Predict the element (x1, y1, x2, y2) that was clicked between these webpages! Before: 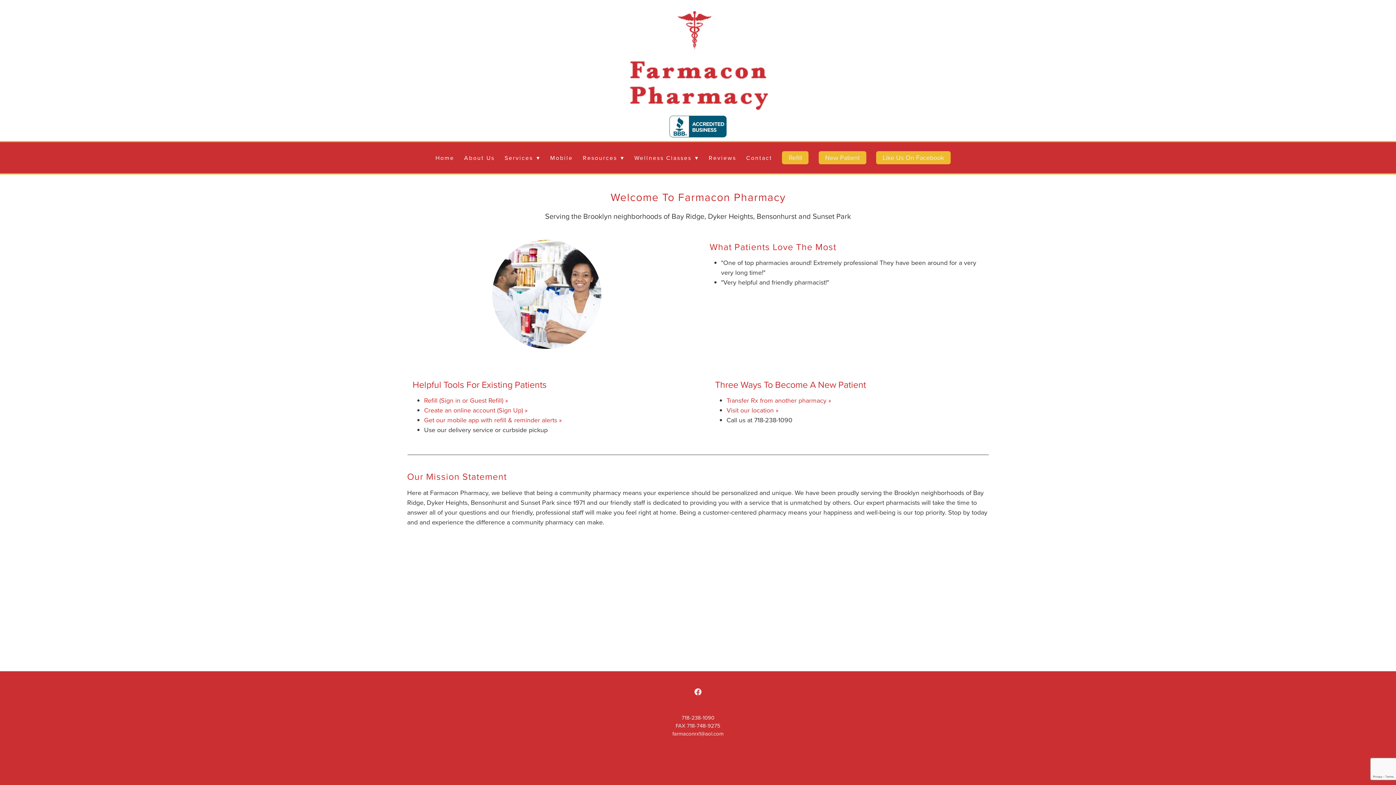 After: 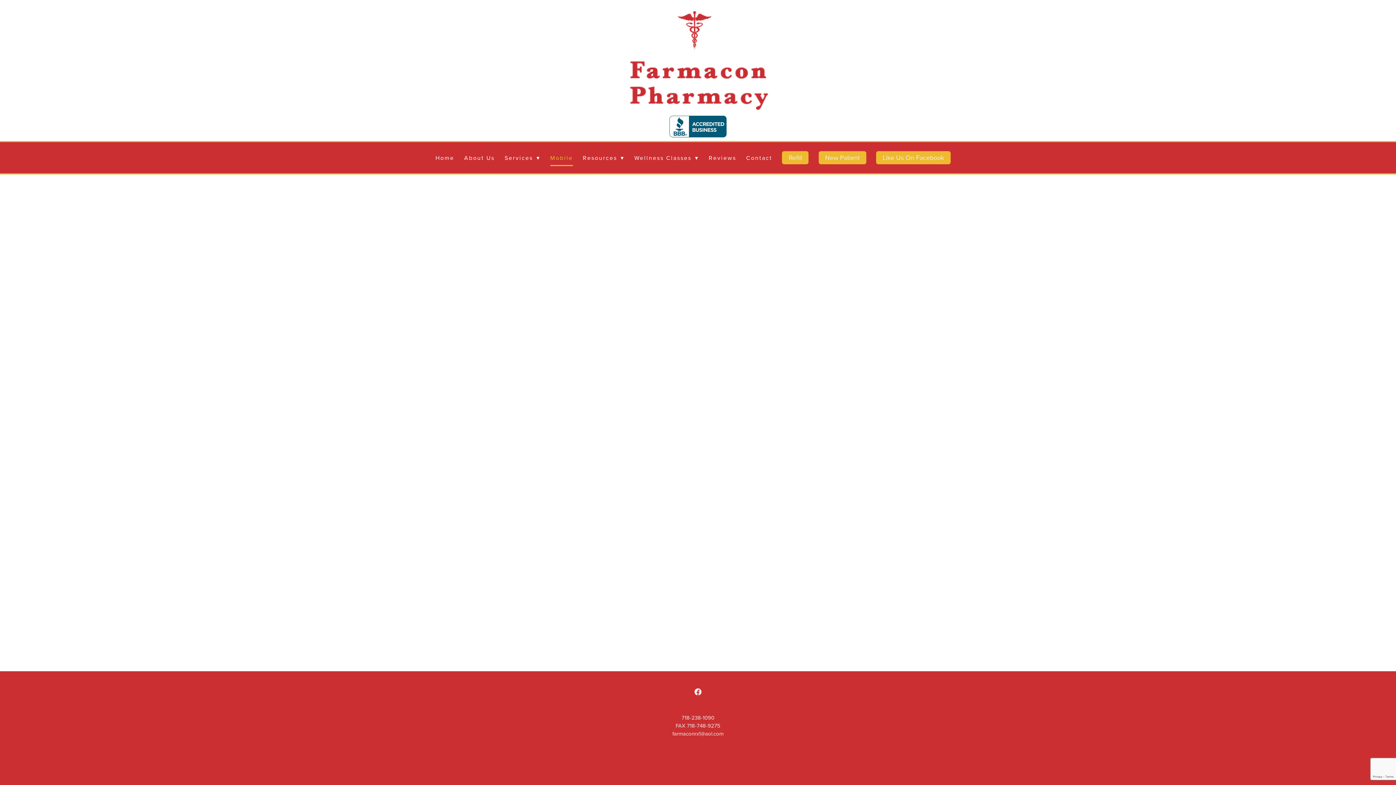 Action: label: Get our mobile app with refill & reminder alerts » bbox: (424, 415, 562, 424)